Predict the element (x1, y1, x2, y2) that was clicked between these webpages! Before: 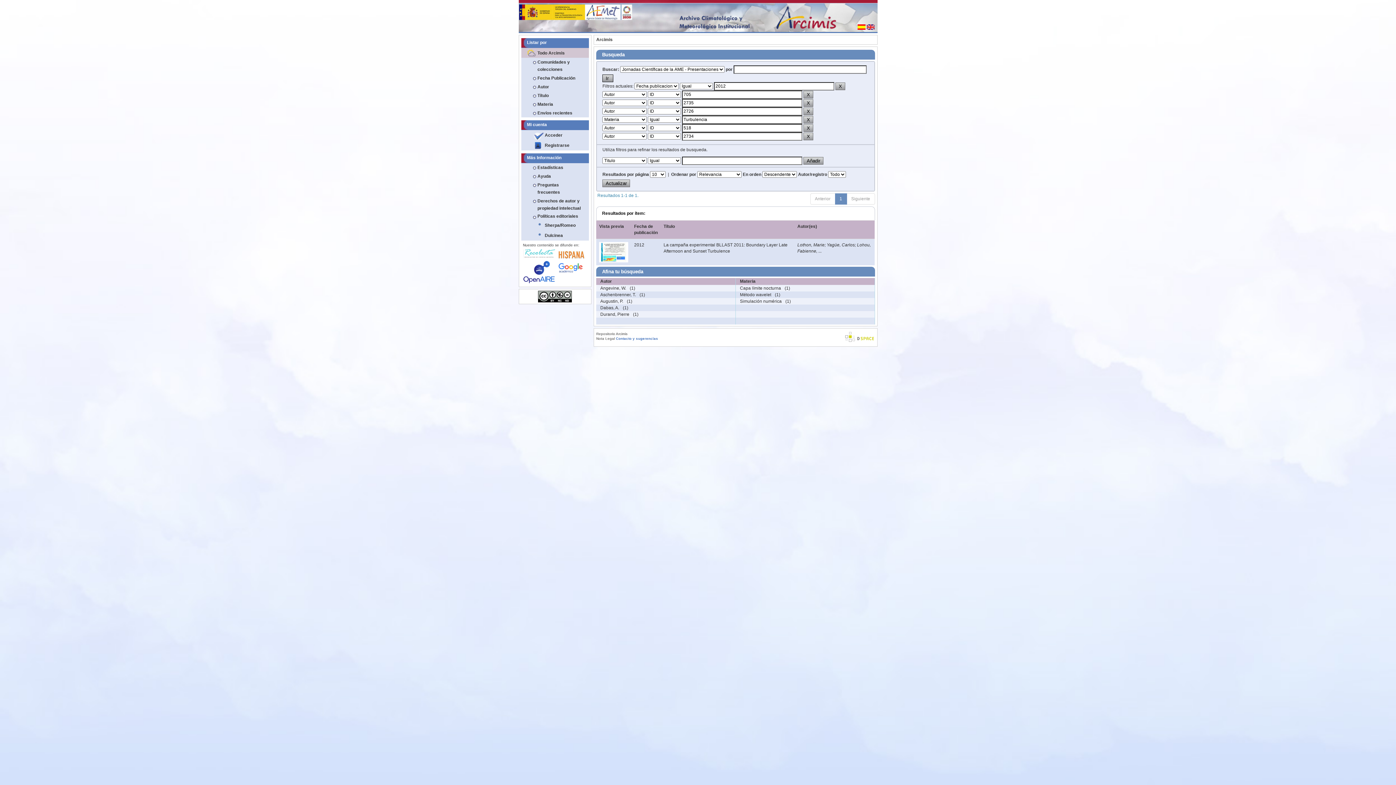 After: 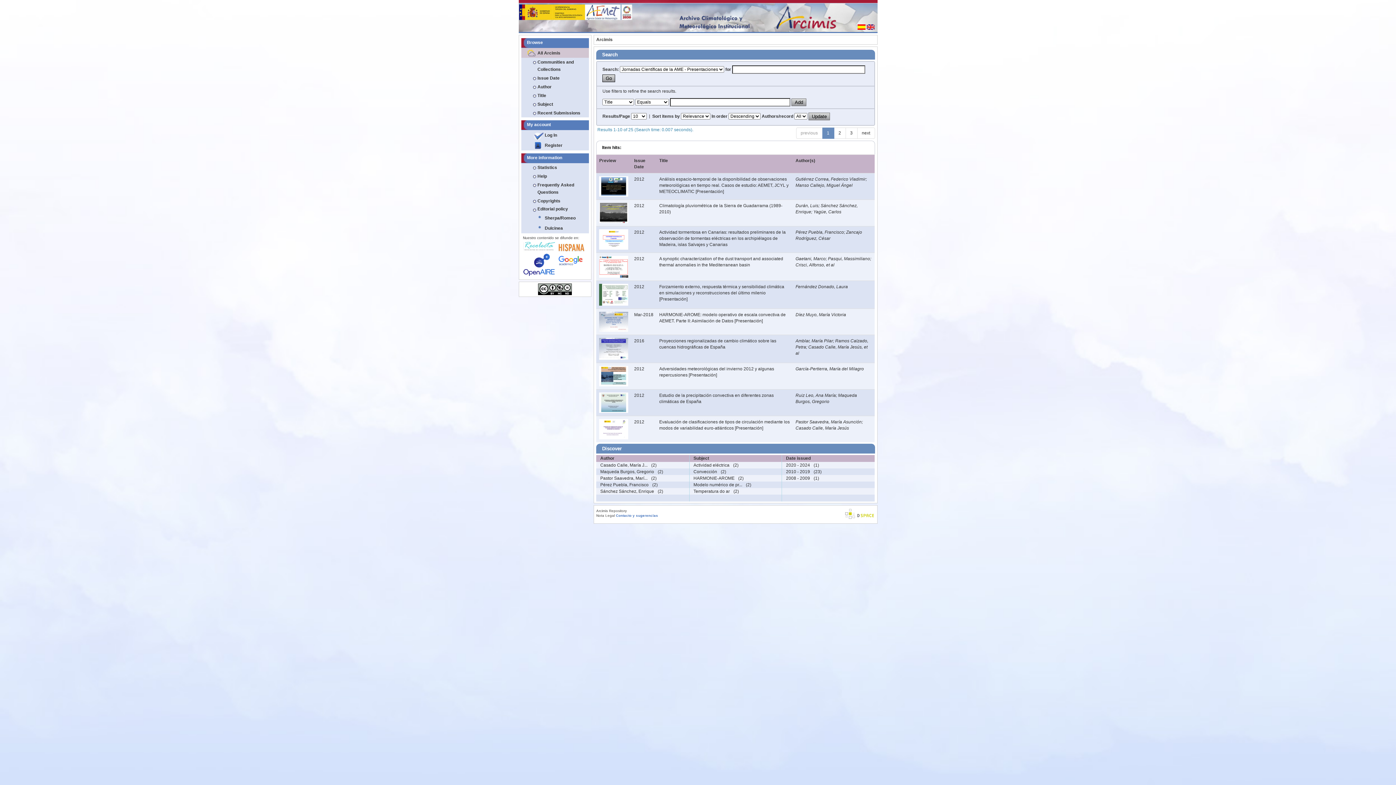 Action: bbox: (866, 24, 874, 29)